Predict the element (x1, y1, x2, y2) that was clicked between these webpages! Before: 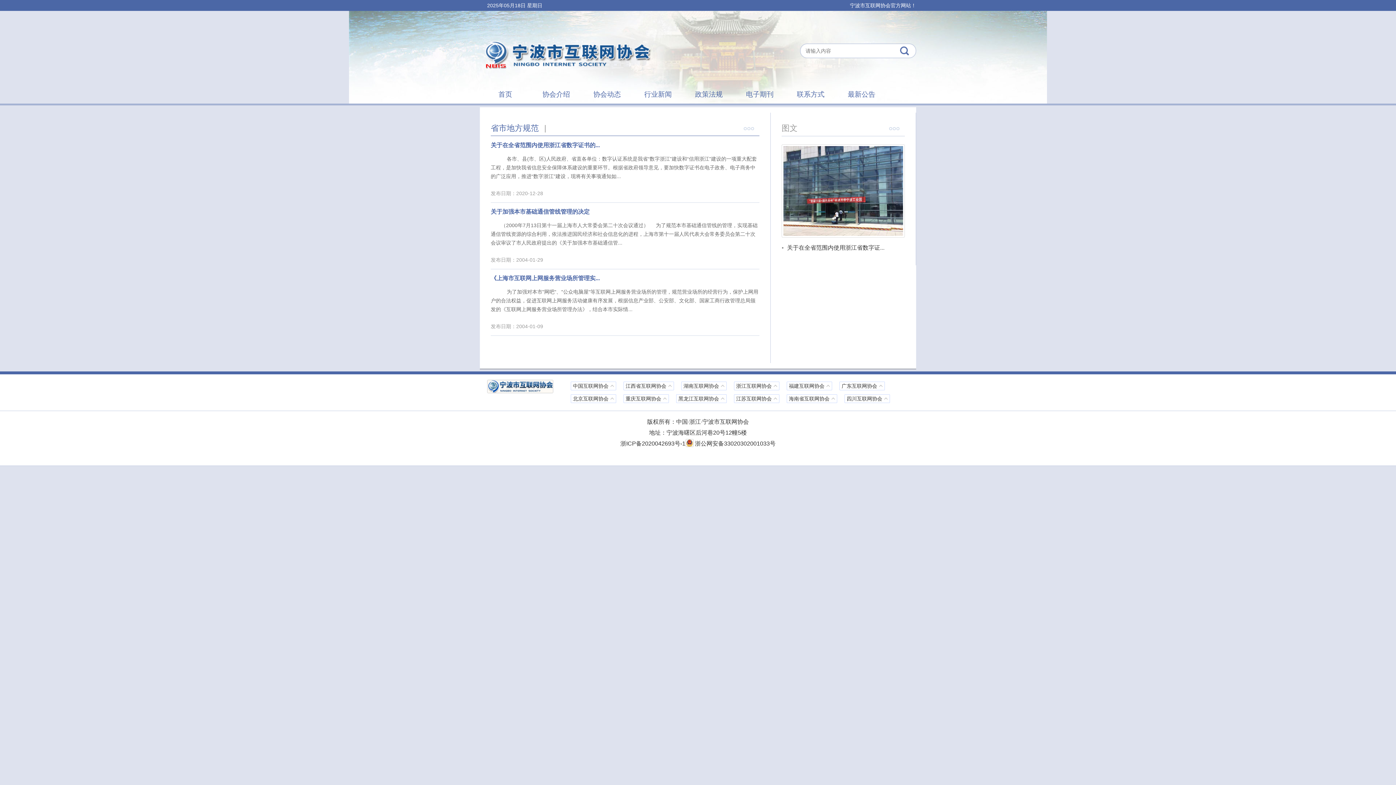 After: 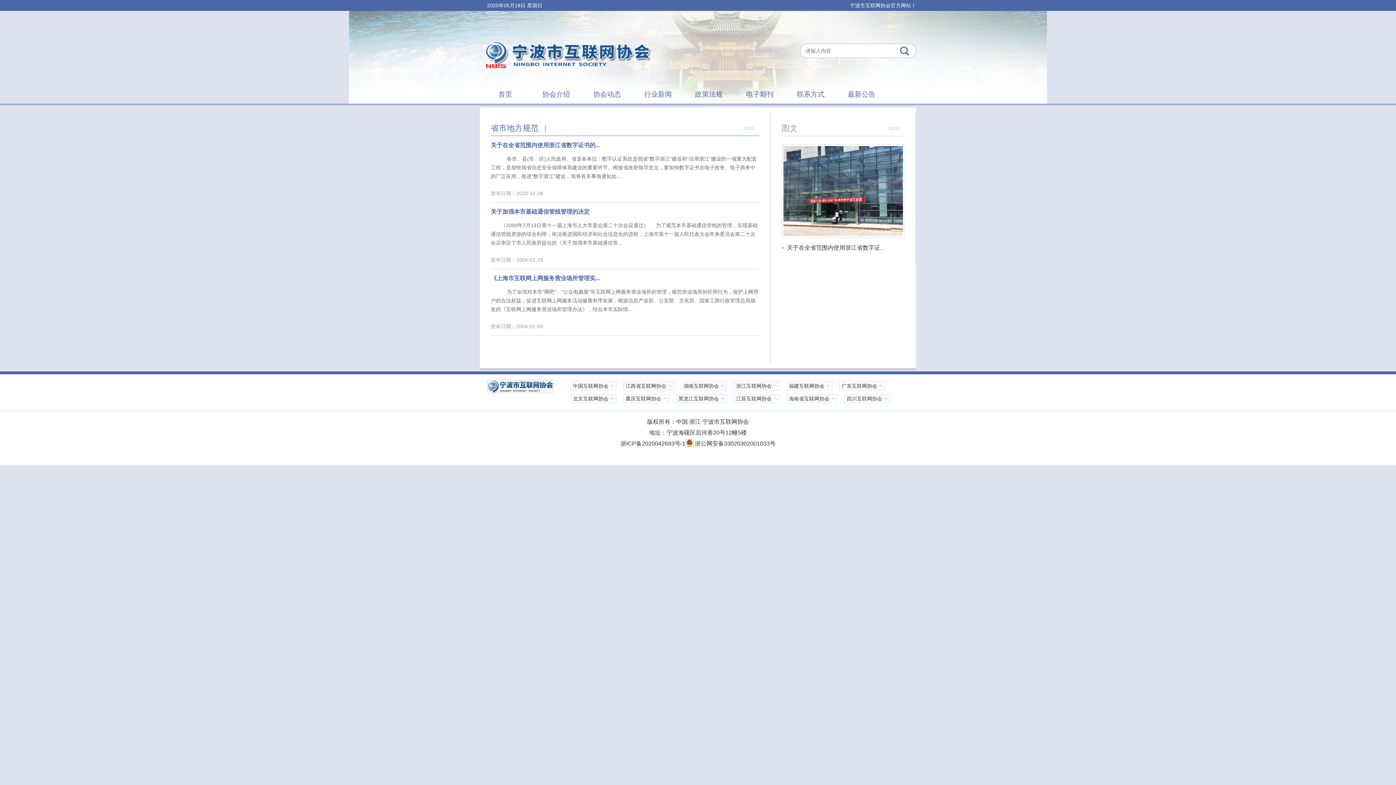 Action: bbox: (734, 381, 779, 390) label: 浙江互联网协会